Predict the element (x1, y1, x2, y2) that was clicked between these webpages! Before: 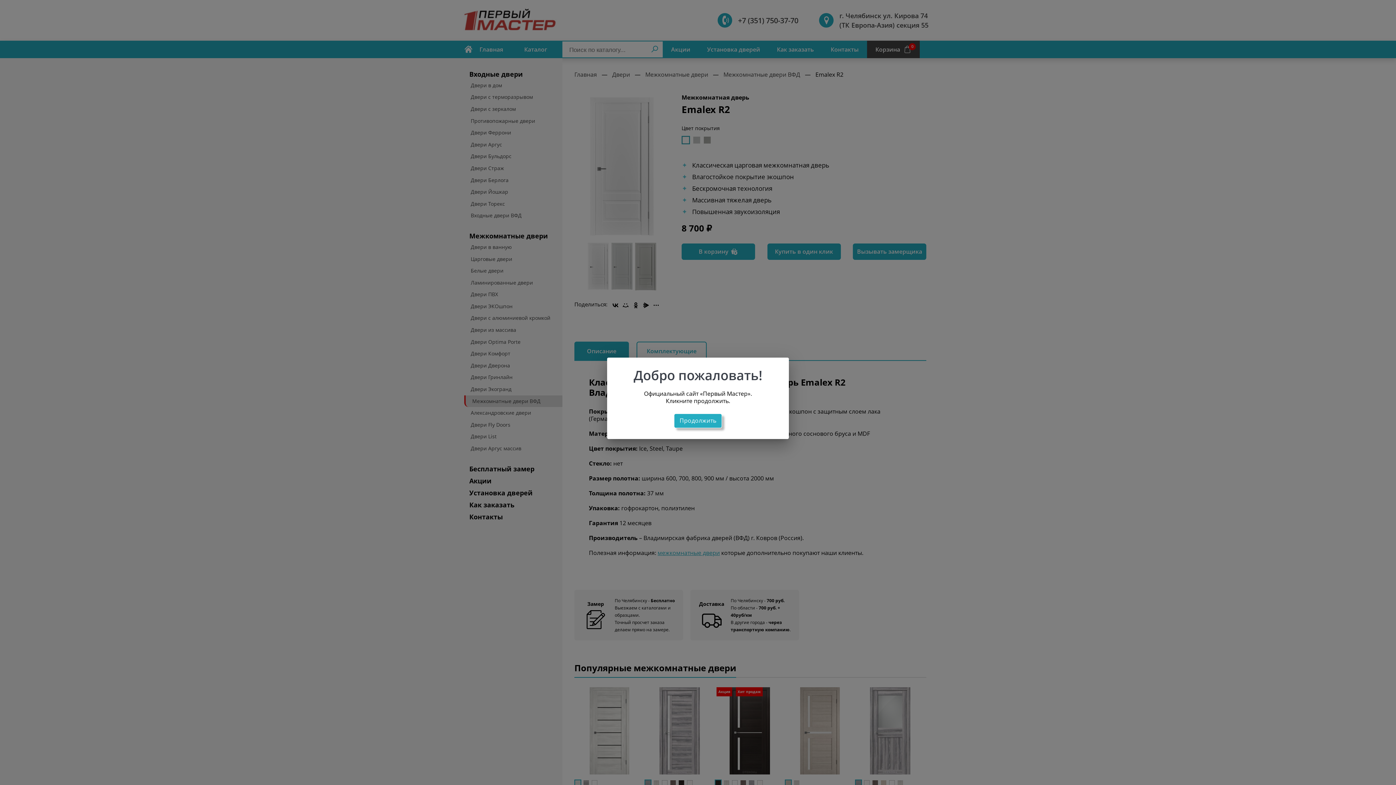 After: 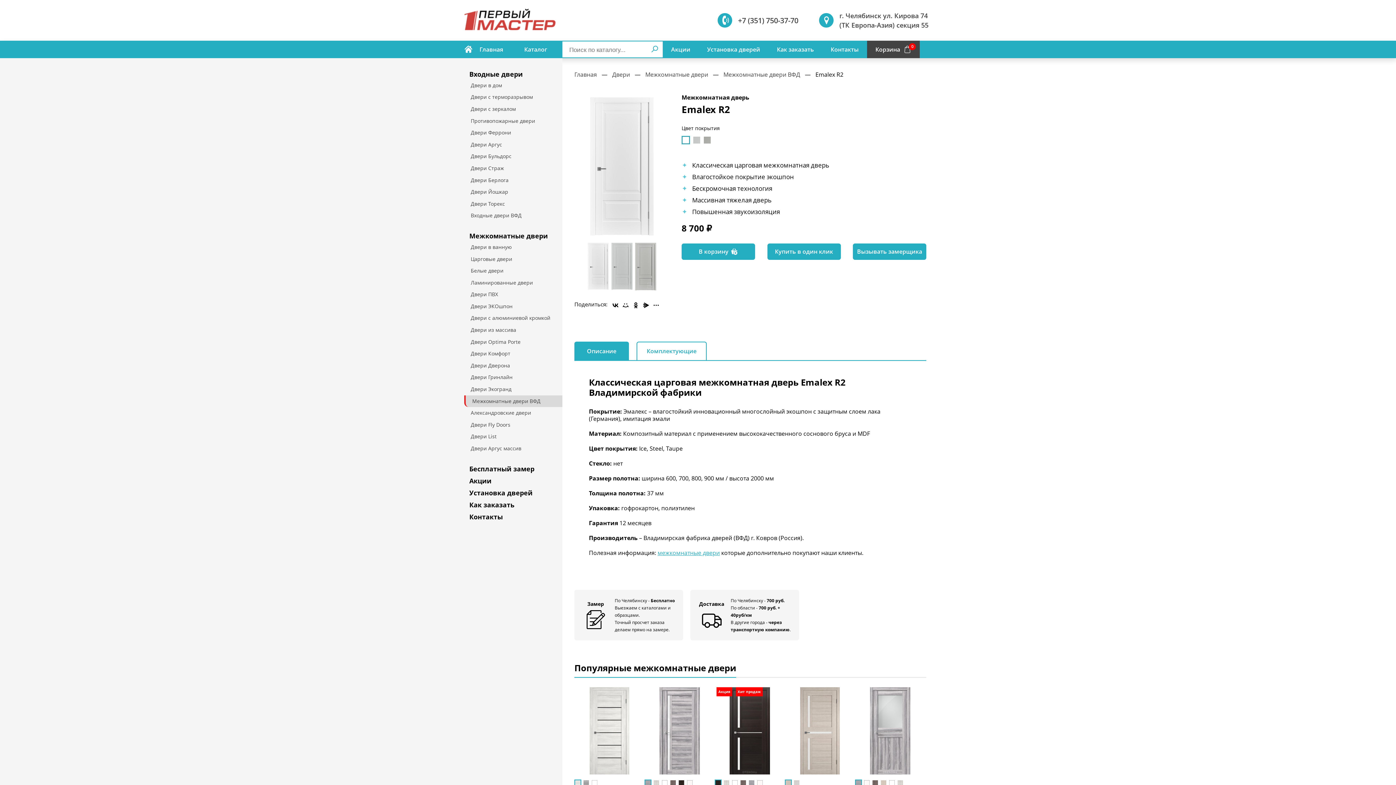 Action: bbox: (674, 413, 722, 428) label: Продолжить